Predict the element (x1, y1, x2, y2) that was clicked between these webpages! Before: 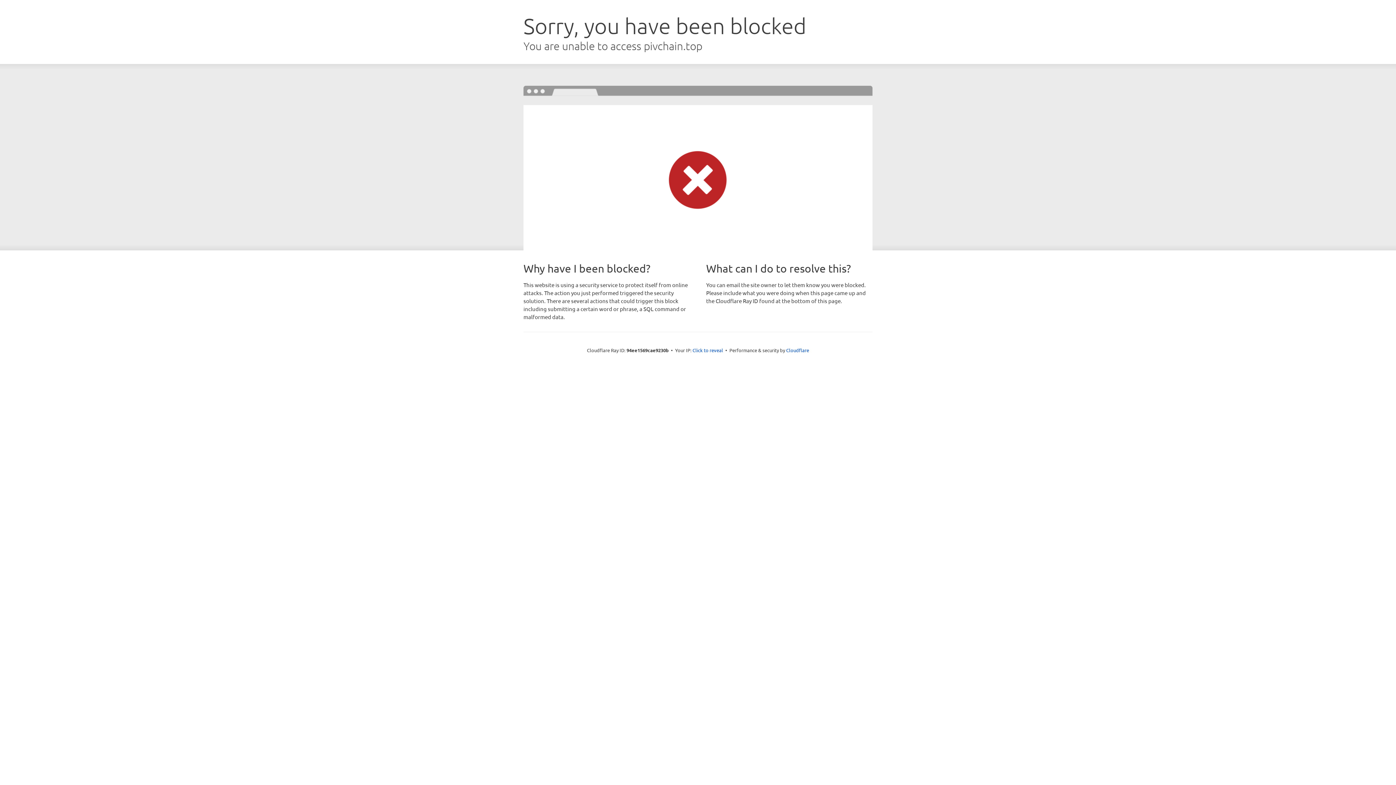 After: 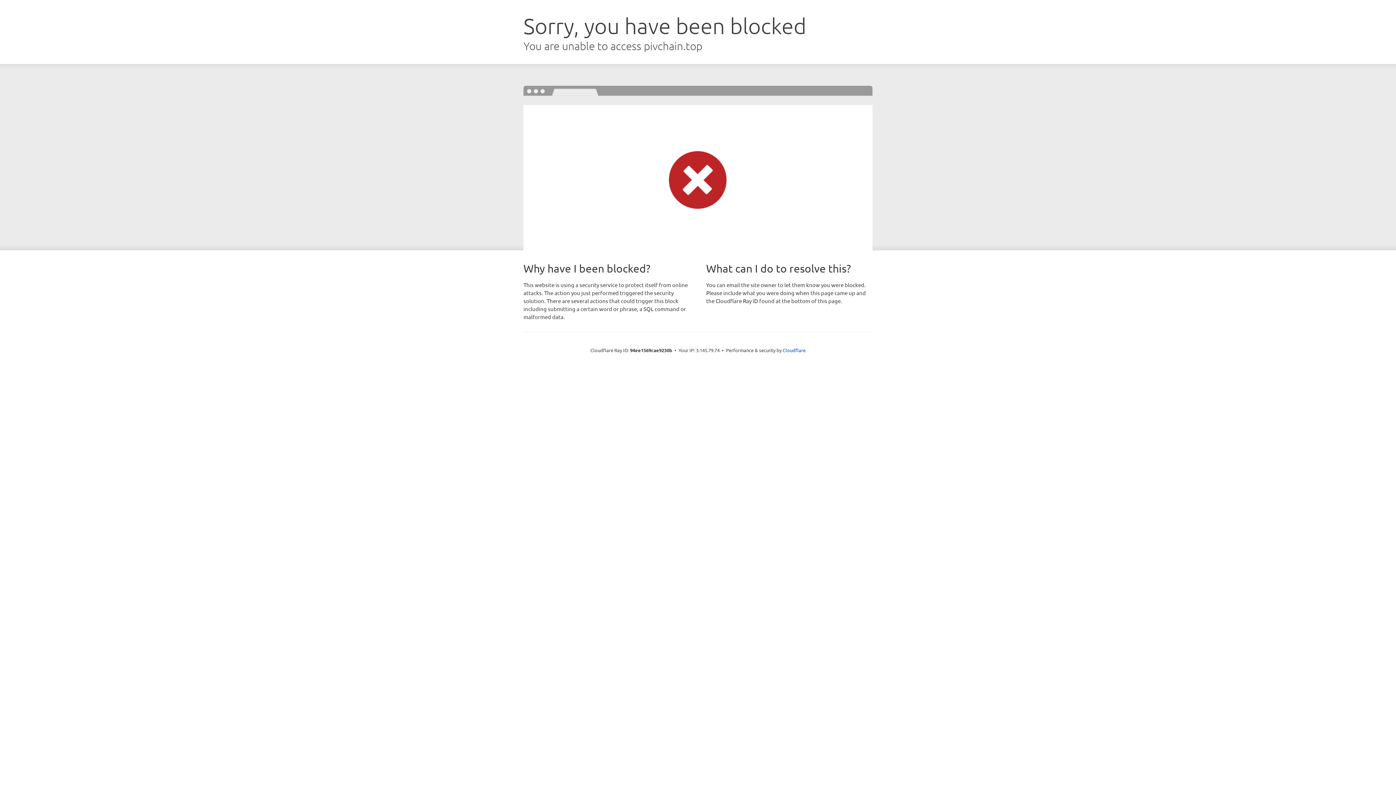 Action: label: Click to reveal bbox: (692, 346, 723, 353)